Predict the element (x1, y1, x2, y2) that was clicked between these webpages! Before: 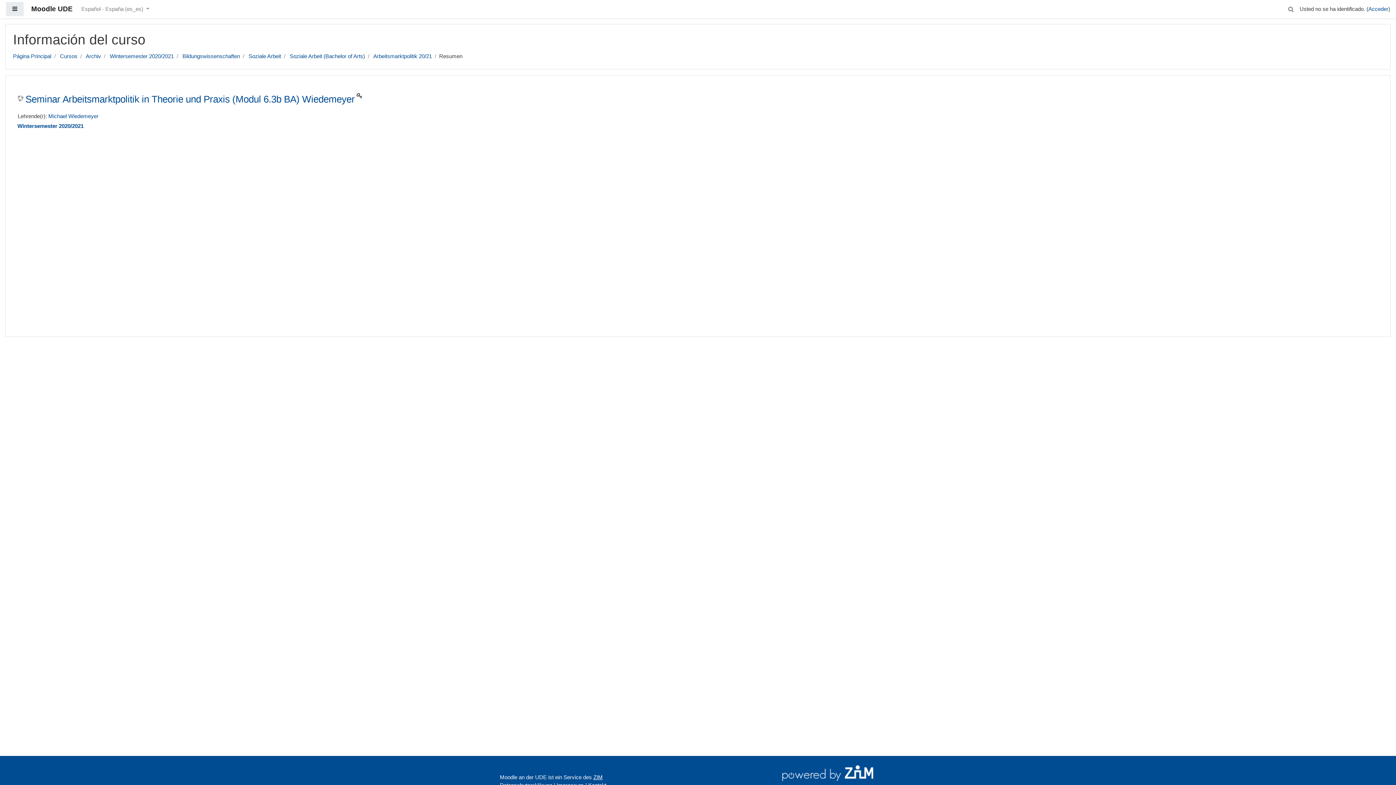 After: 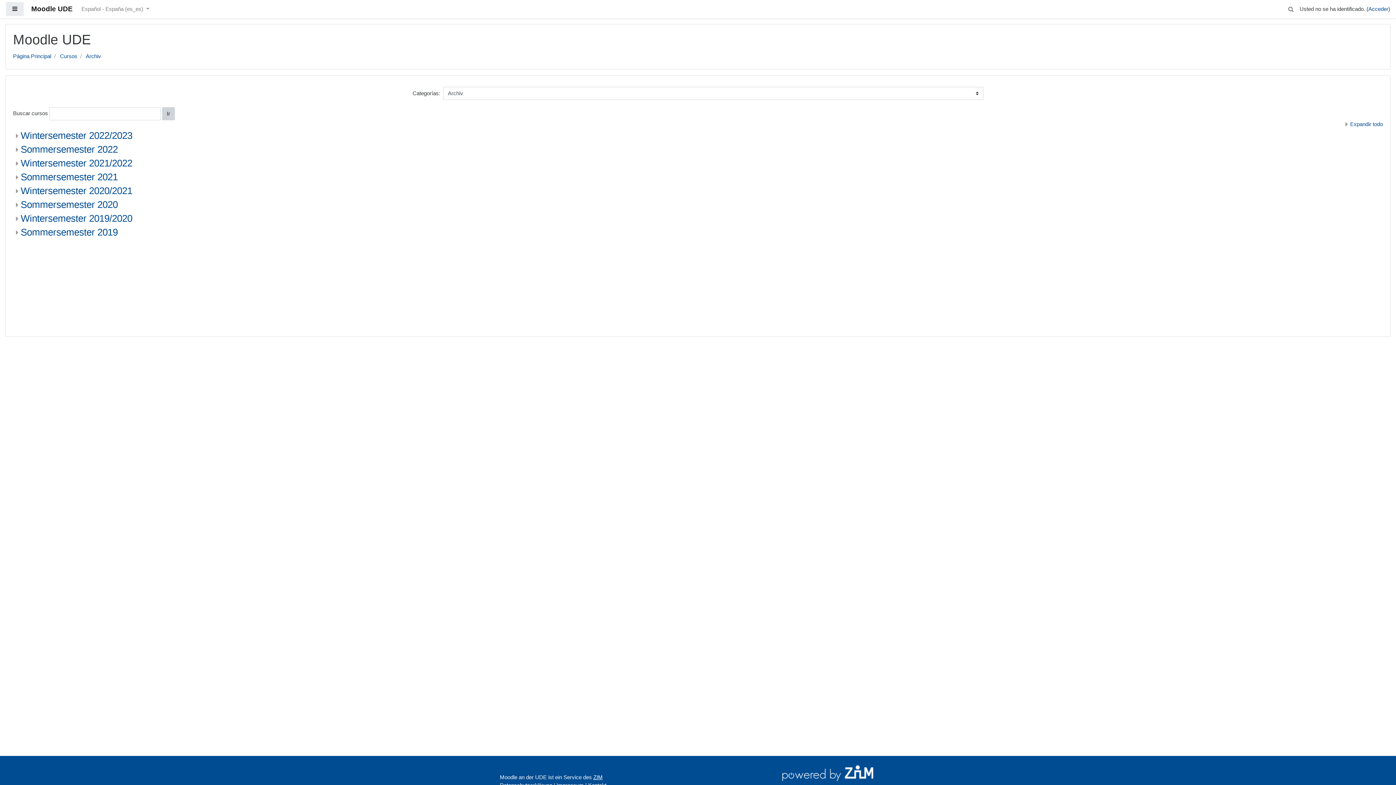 Action: bbox: (85, 53, 101, 59) label: Archiv